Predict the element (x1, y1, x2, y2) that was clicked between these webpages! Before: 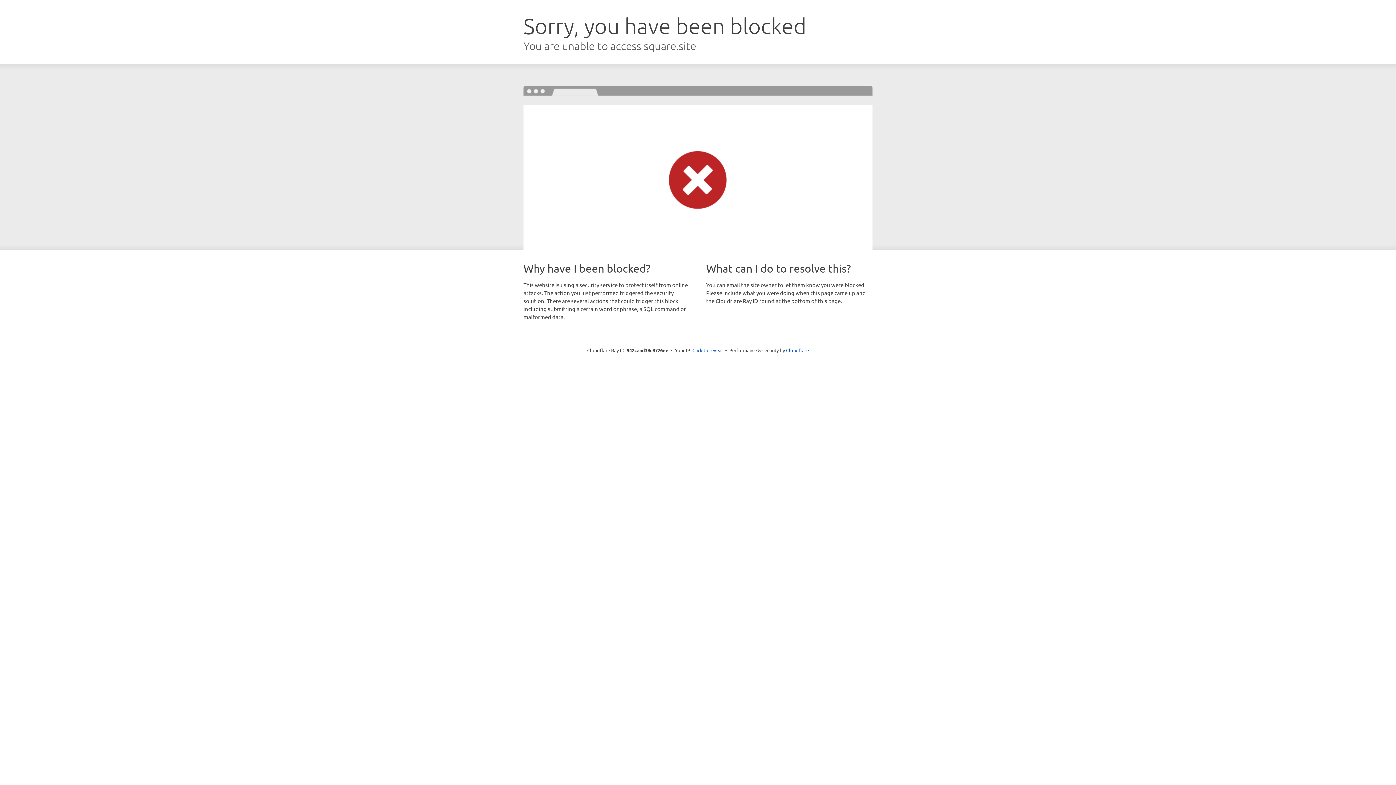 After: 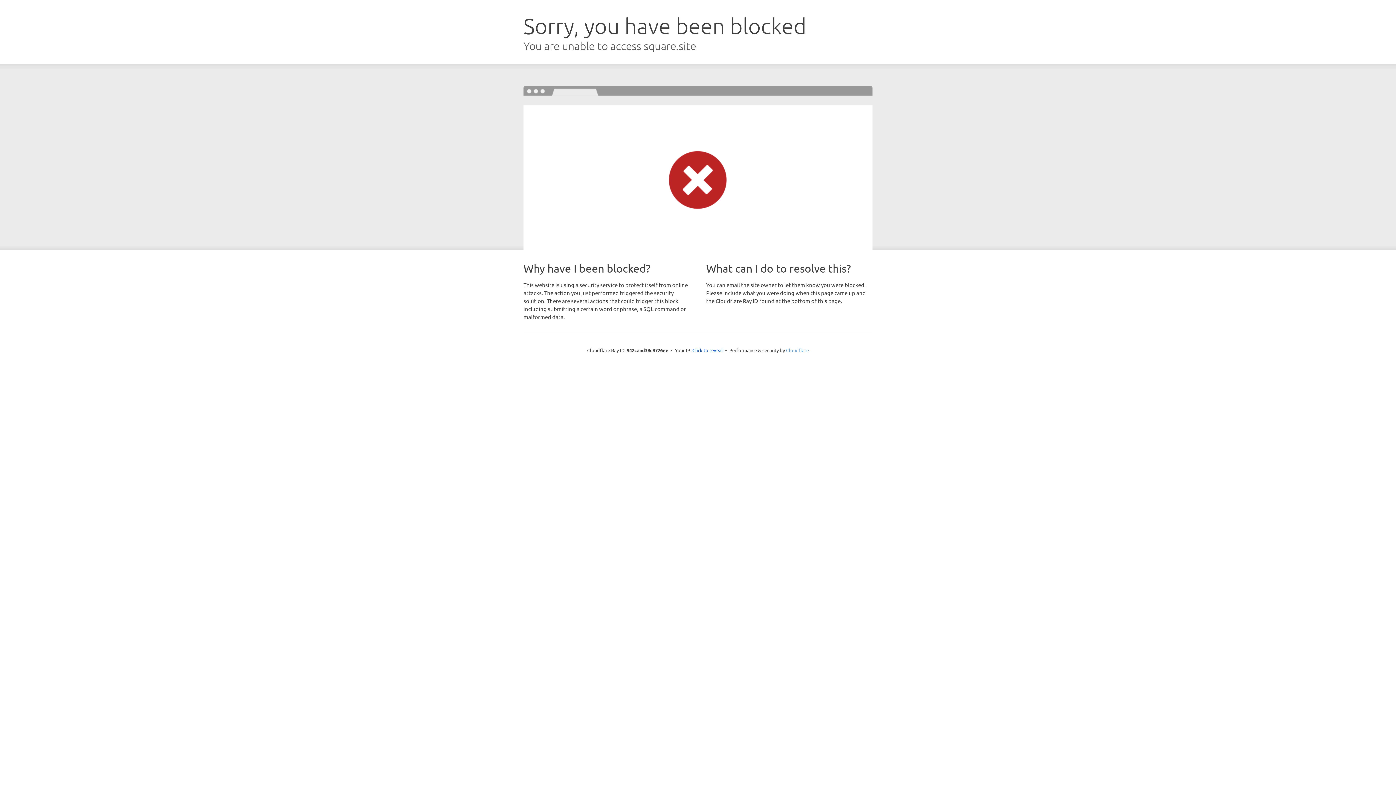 Action: bbox: (786, 347, 809, 353) label: Cloudflare